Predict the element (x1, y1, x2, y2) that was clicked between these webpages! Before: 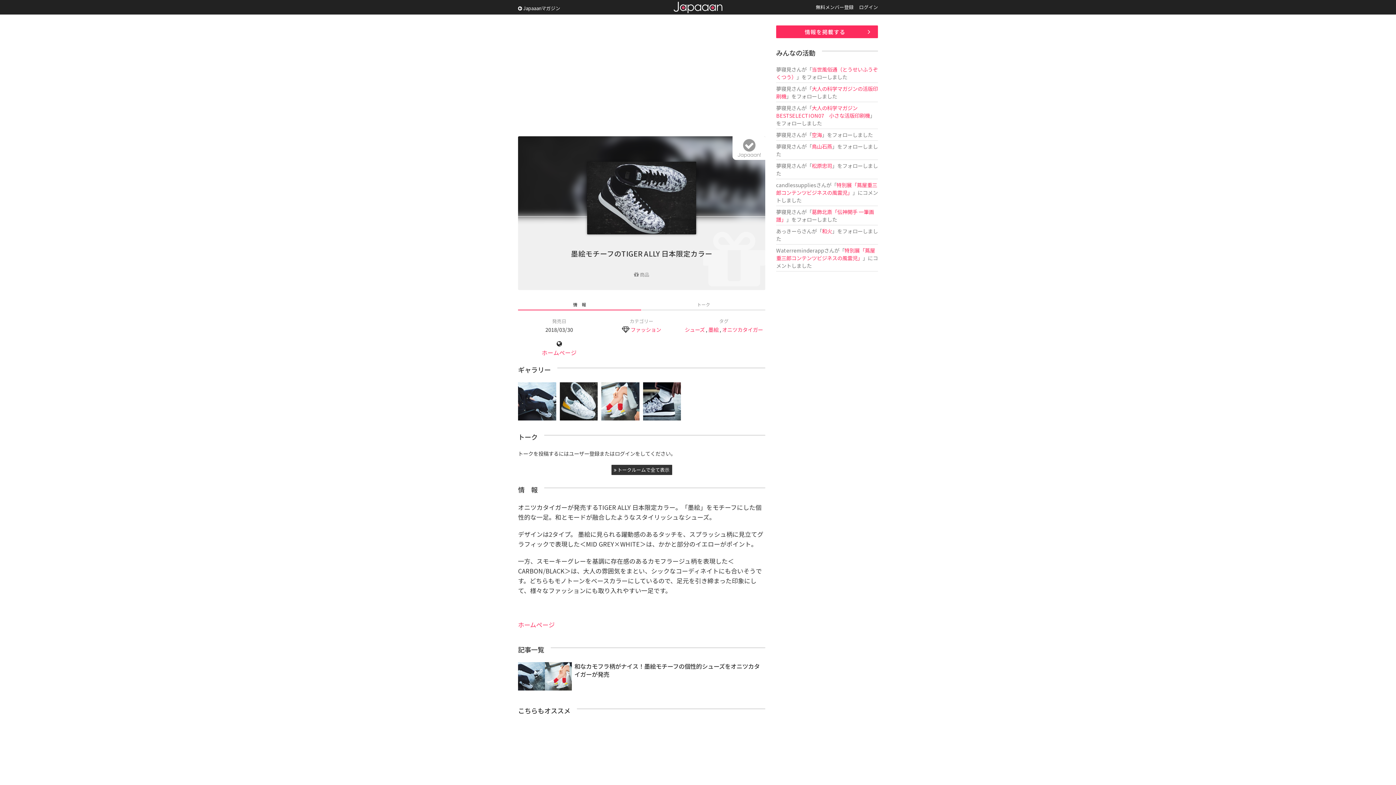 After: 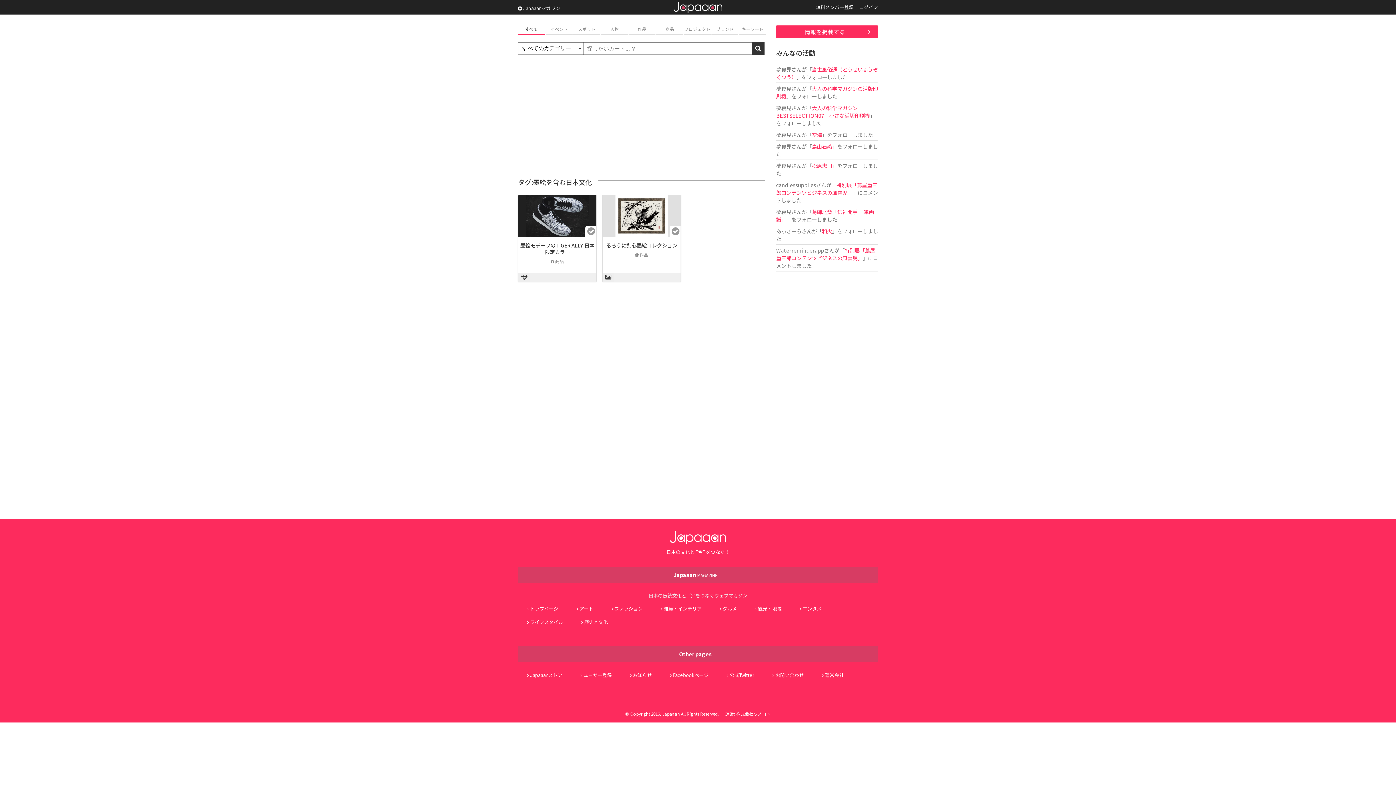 Action: bbox: (708, 325, 718, 333) label: 墨絵